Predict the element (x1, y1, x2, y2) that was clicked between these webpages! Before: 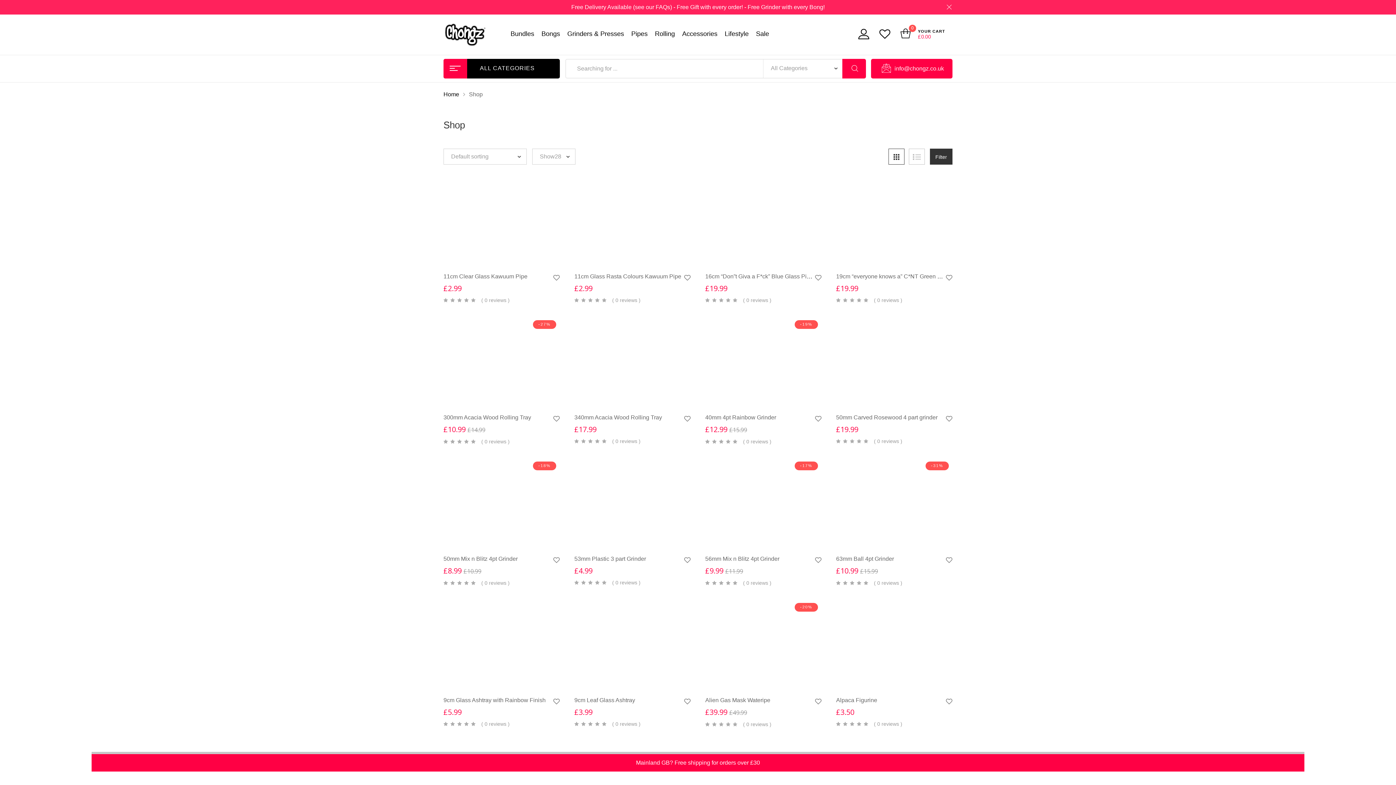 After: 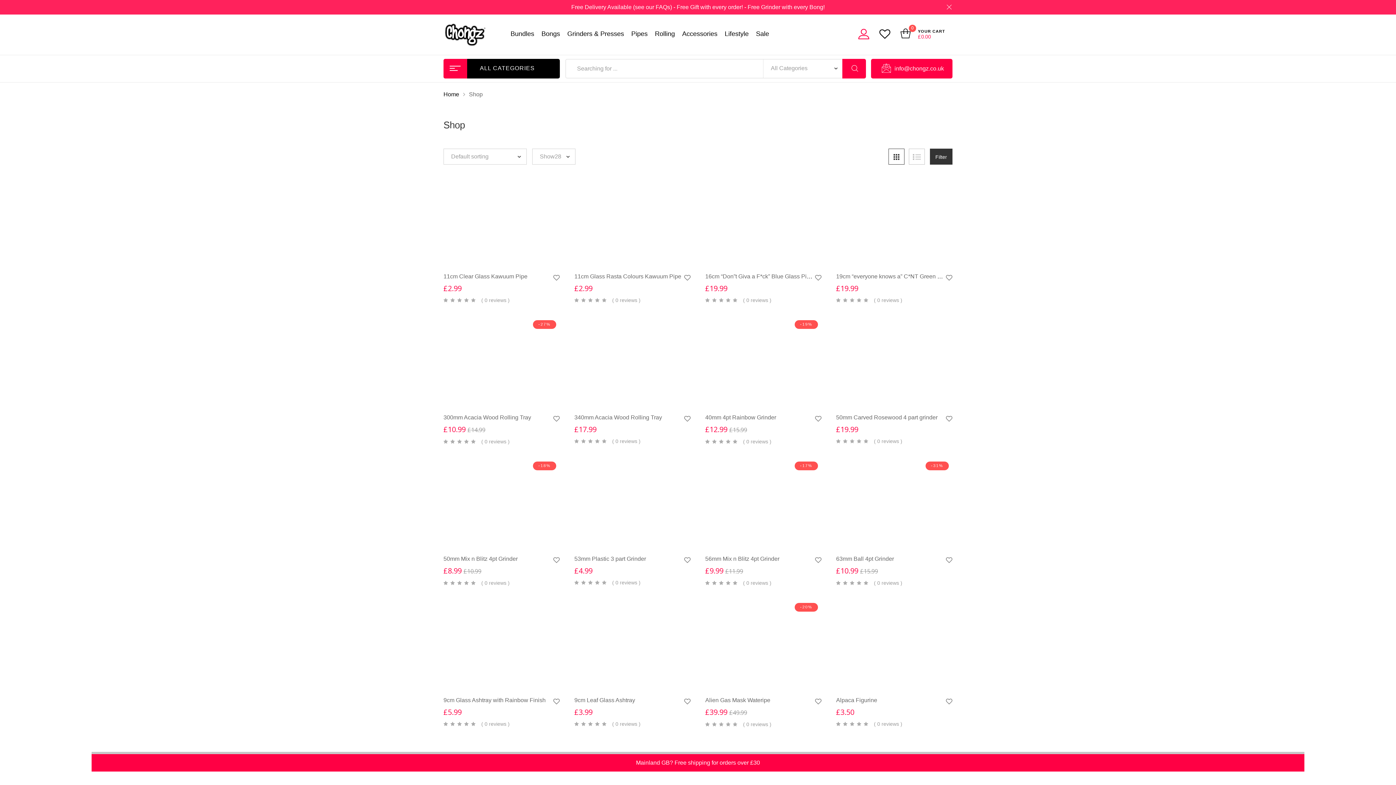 Action: bbox: (858, 33, 869, 39)